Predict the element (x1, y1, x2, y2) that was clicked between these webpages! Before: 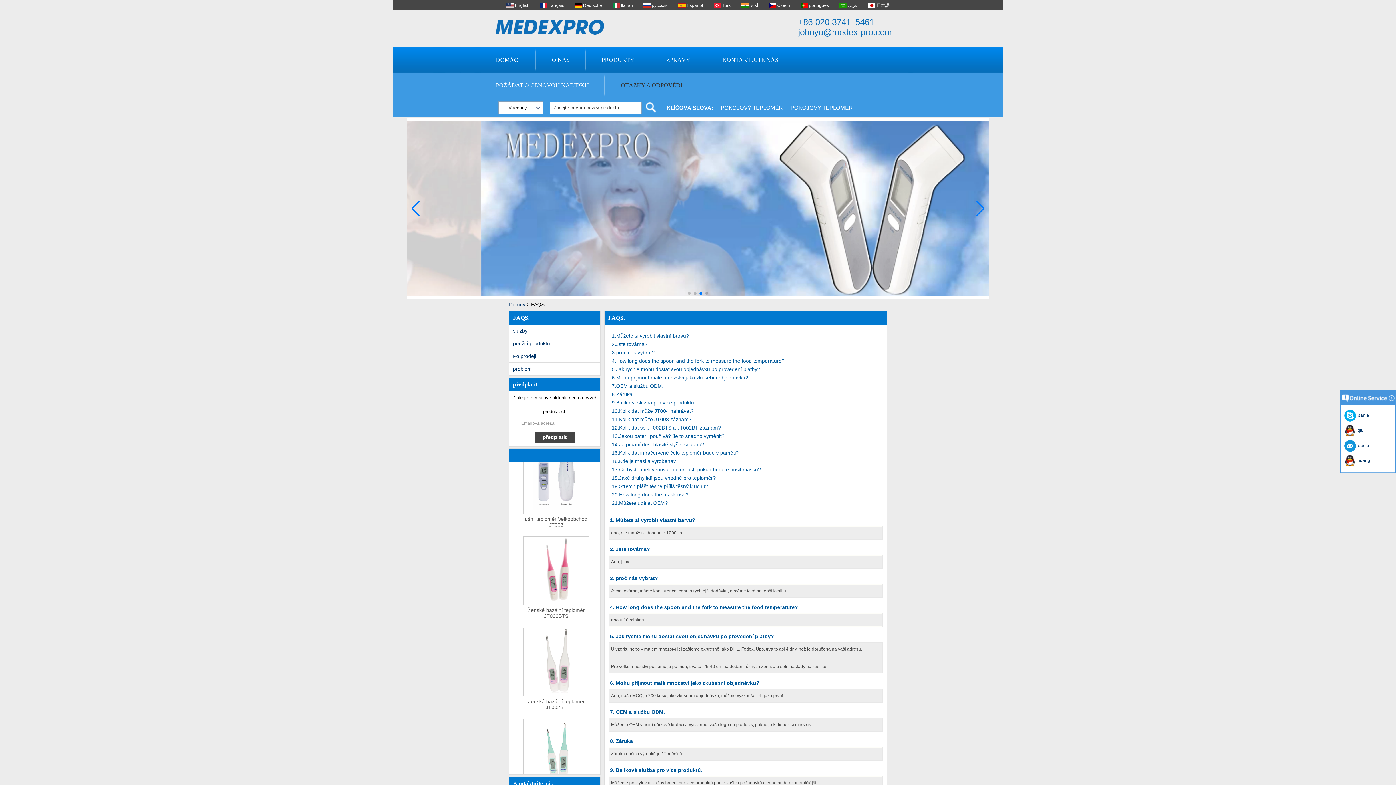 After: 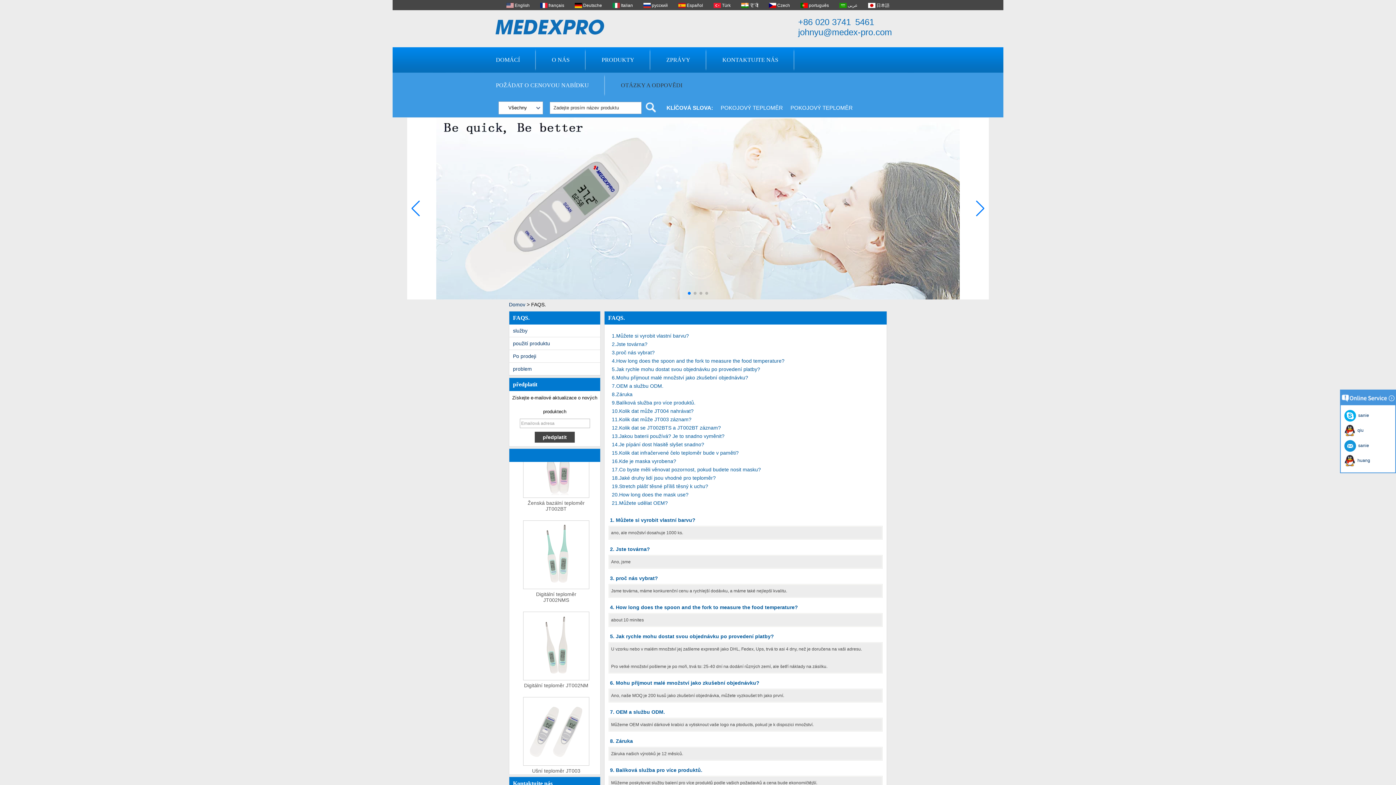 Action: label: Next slide bbox: (975, 200, 985, 216)